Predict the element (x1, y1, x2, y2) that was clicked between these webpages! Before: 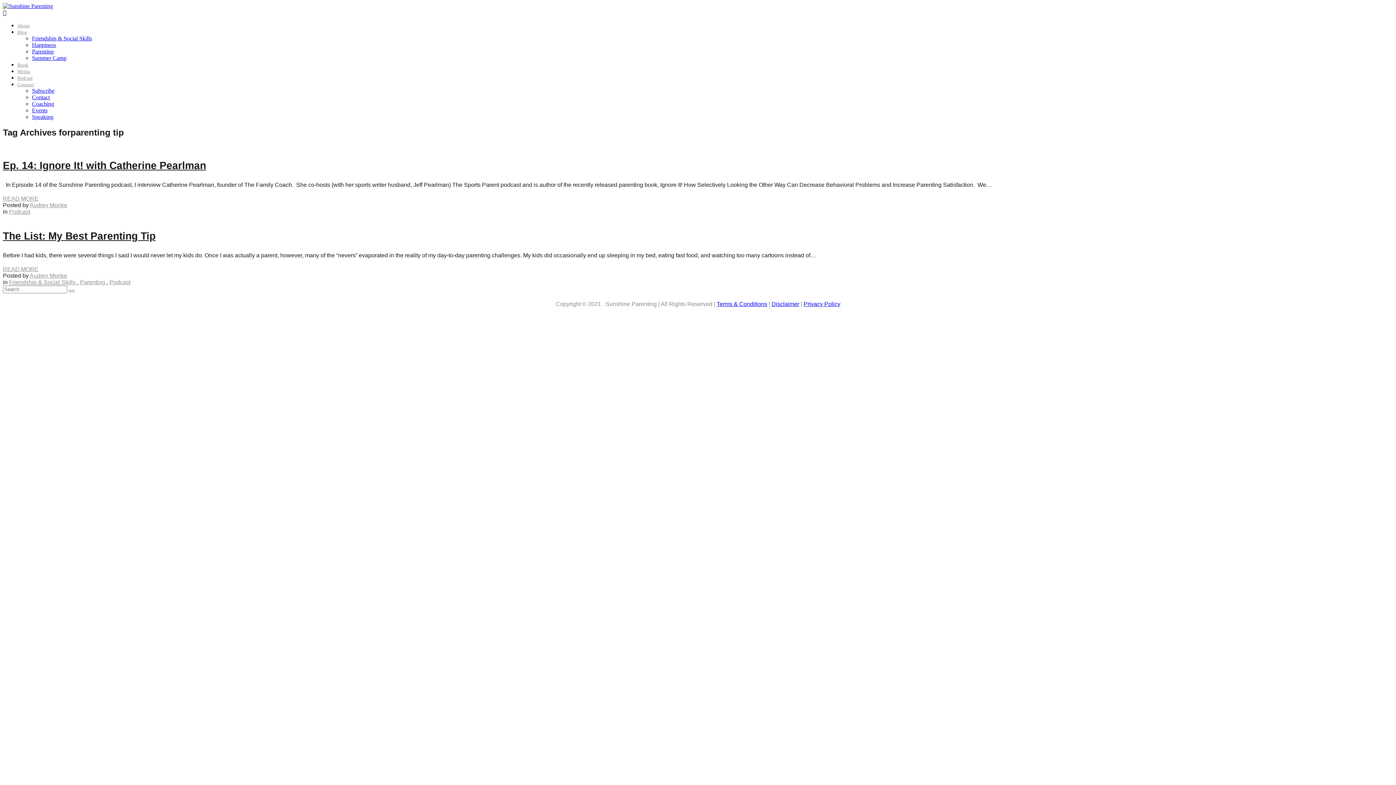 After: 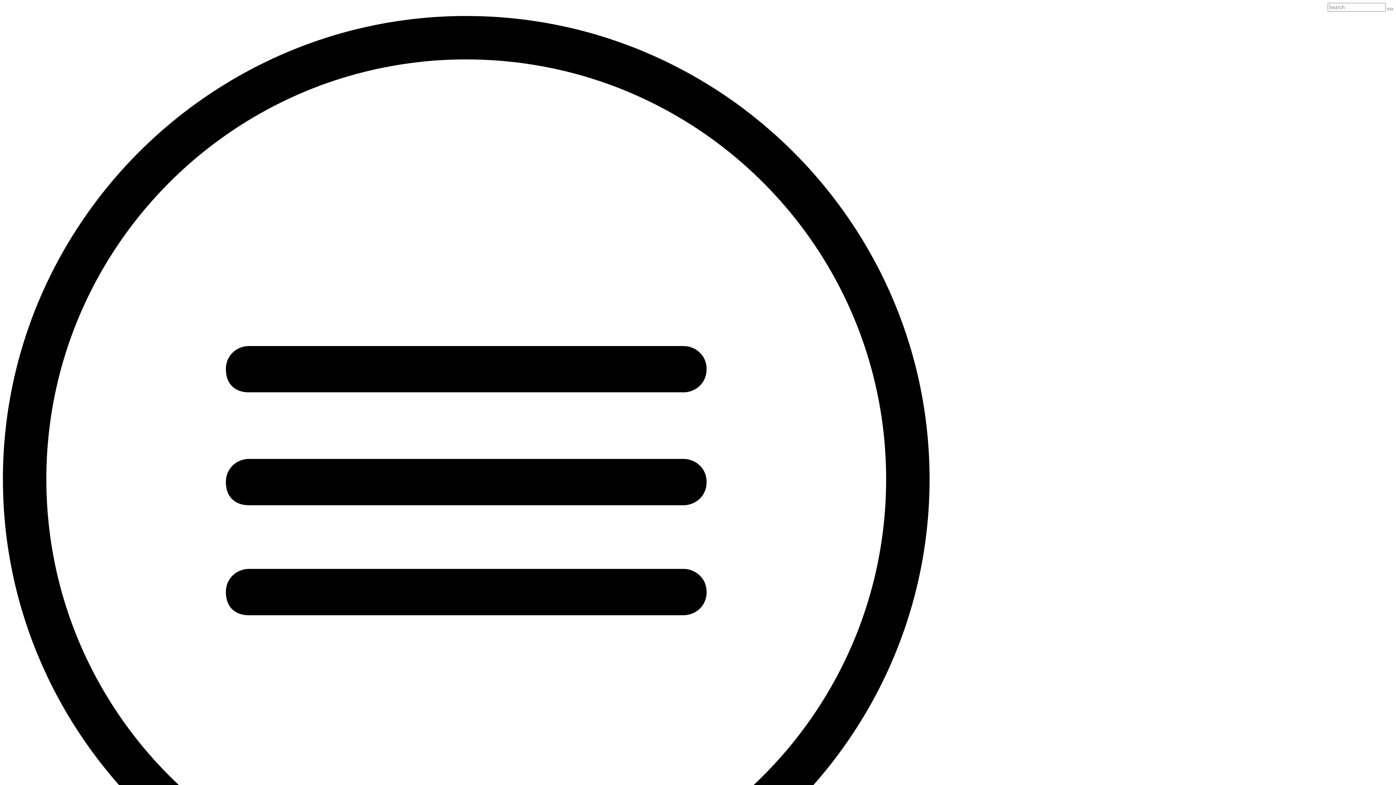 Action: bbox: (32, 113, 53, 120) label: Speaking